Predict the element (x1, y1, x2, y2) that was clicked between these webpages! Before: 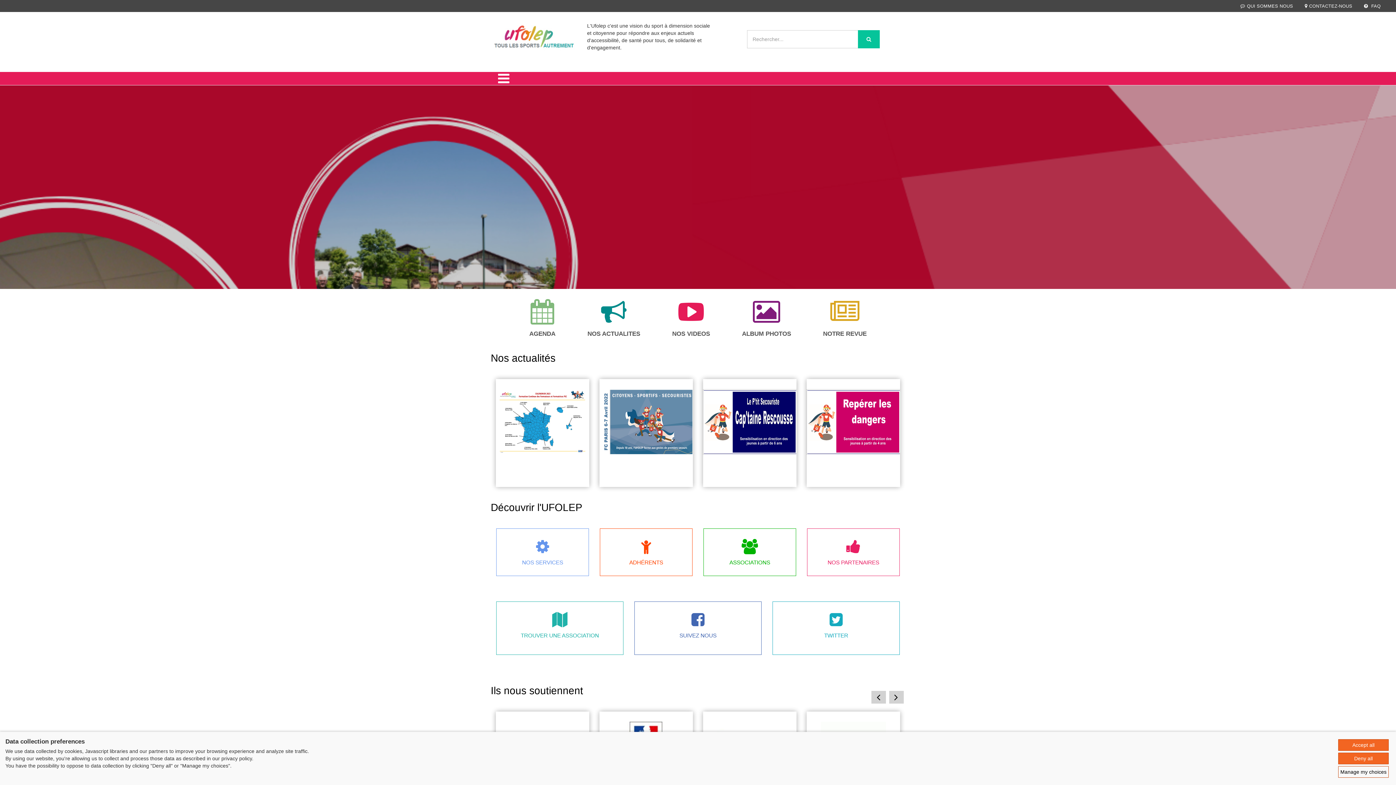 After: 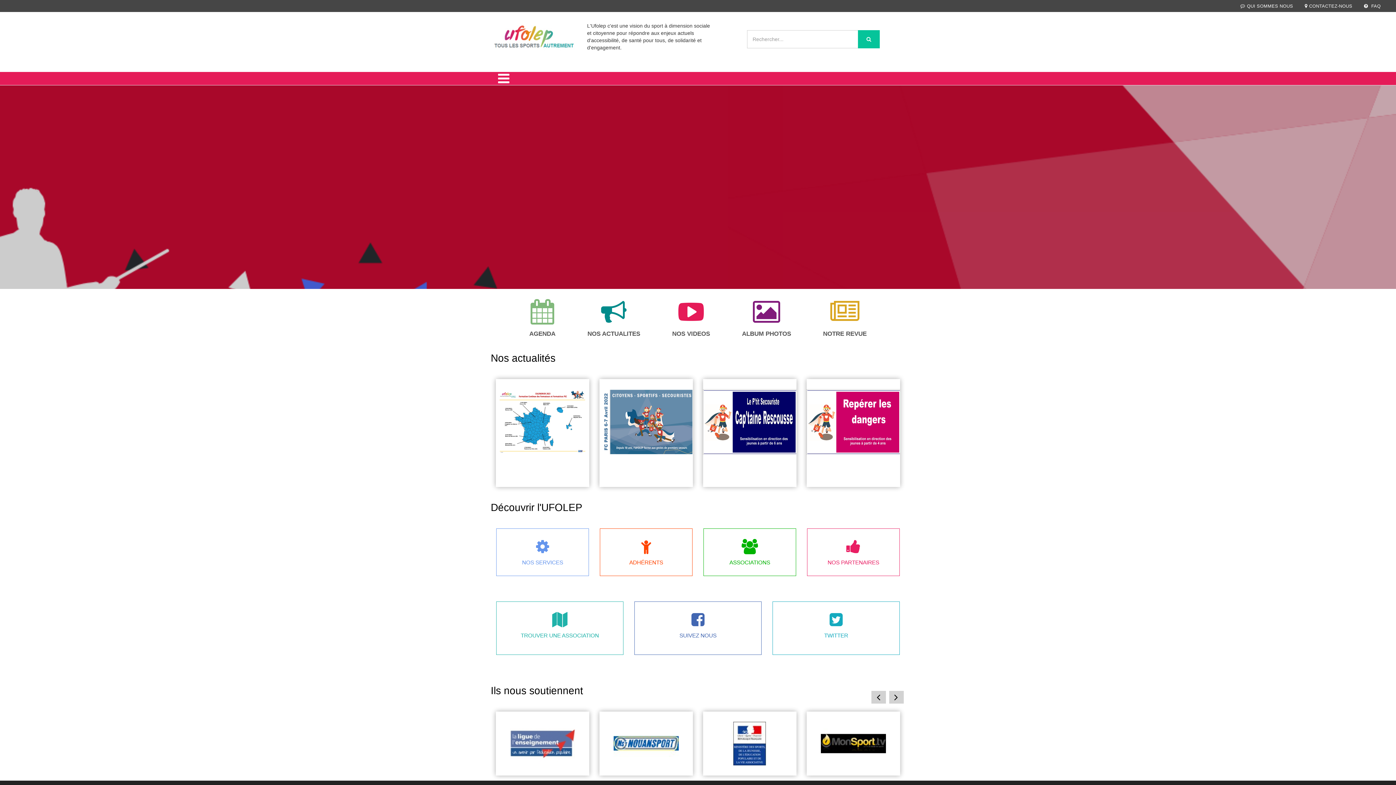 Action: bbox: (1338, 739, 1389, 751) label: Accept all